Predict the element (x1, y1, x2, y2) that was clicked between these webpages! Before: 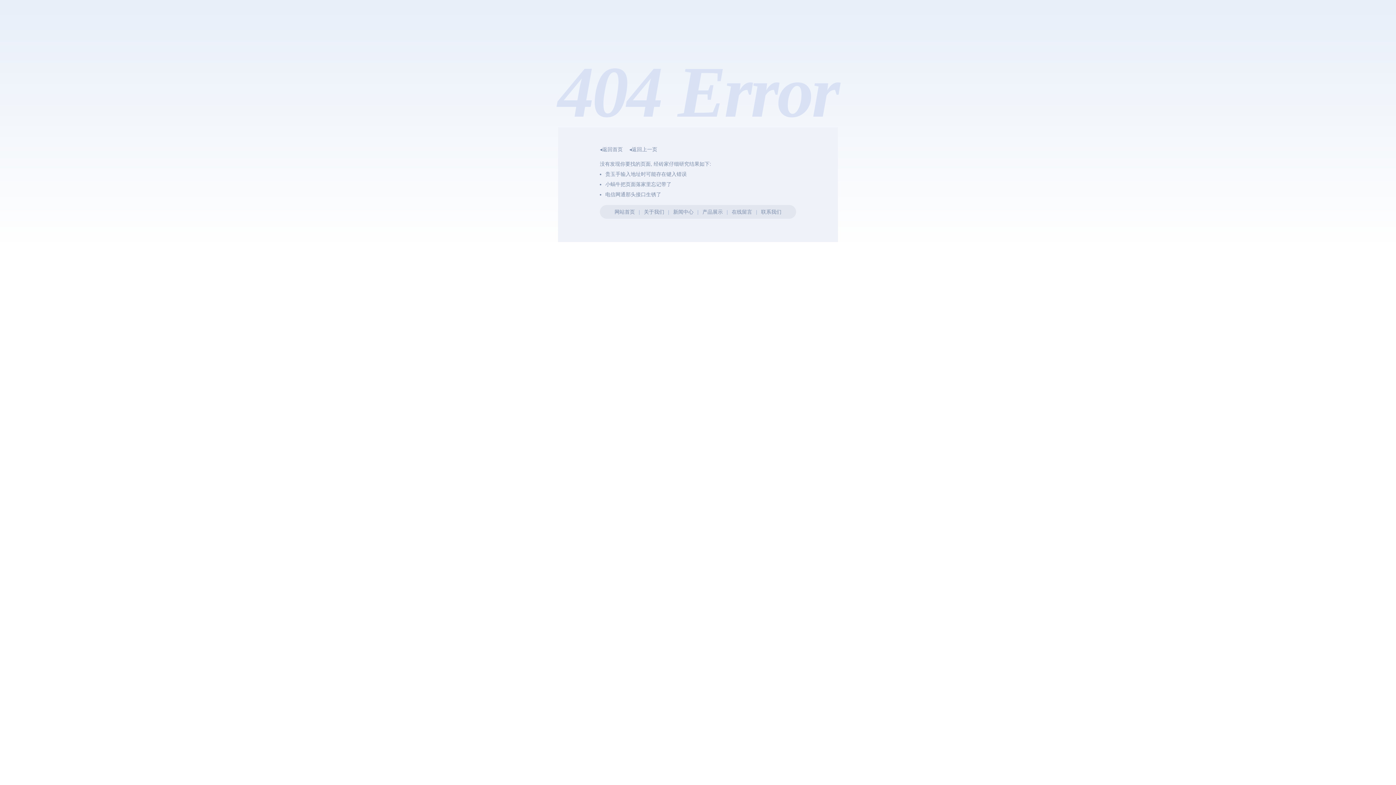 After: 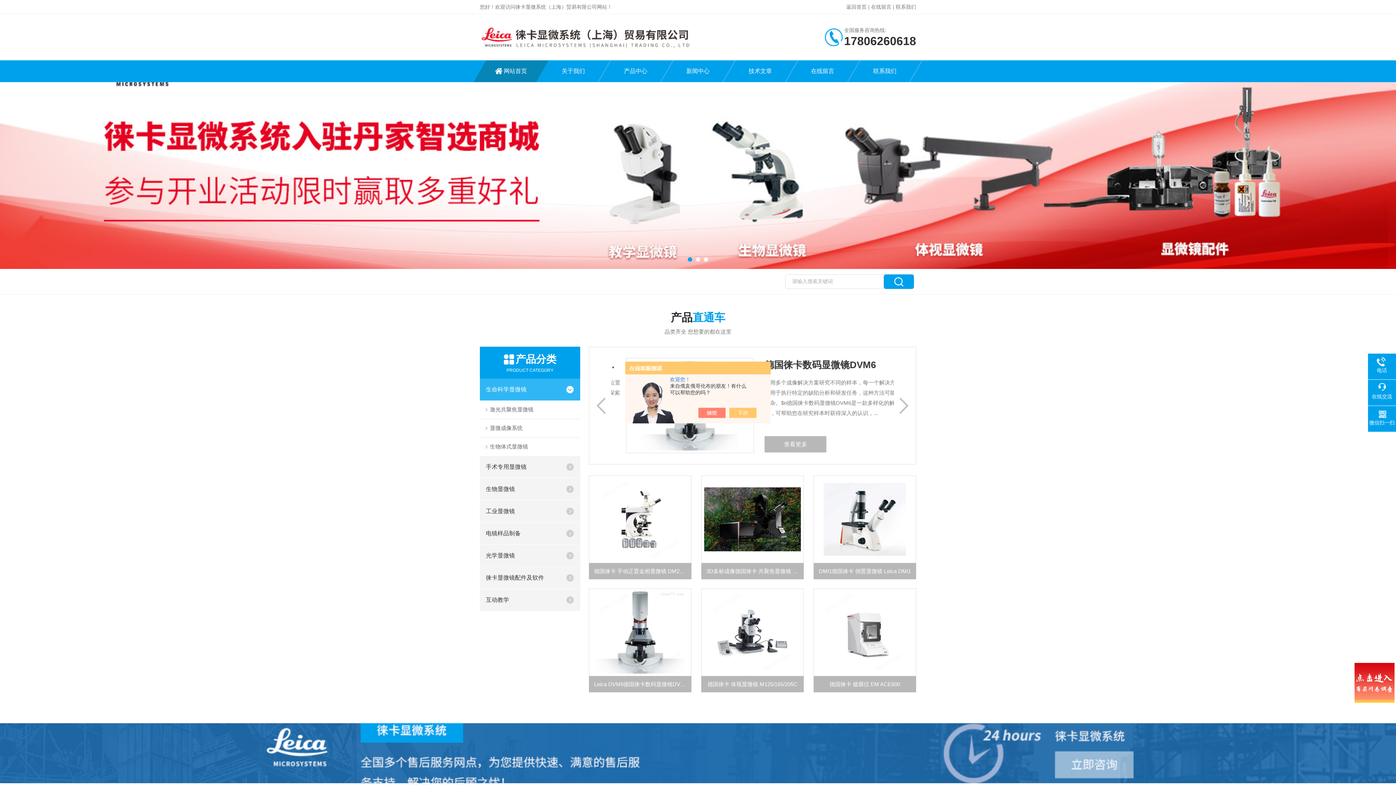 Action: bbox: (614, 209, 635, 214) label: 网站首页